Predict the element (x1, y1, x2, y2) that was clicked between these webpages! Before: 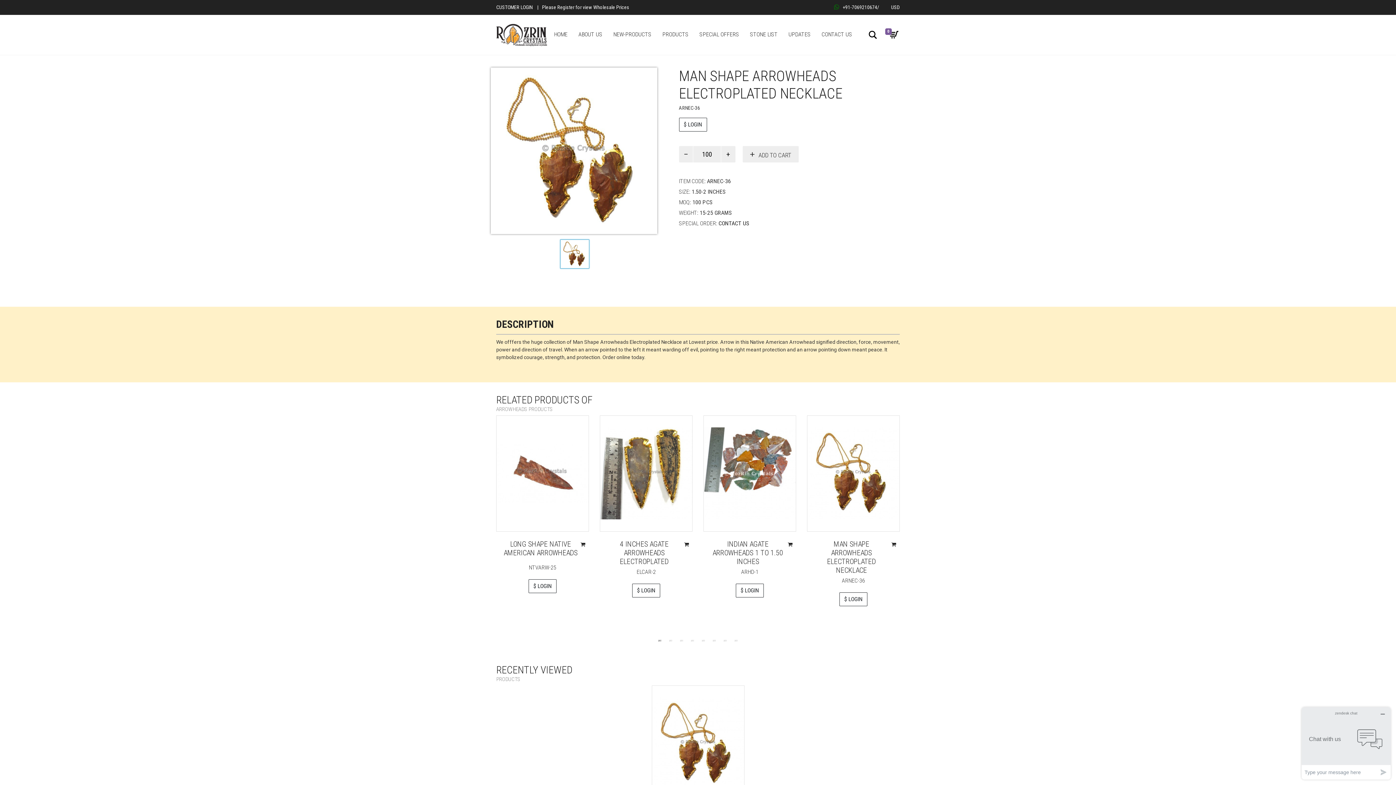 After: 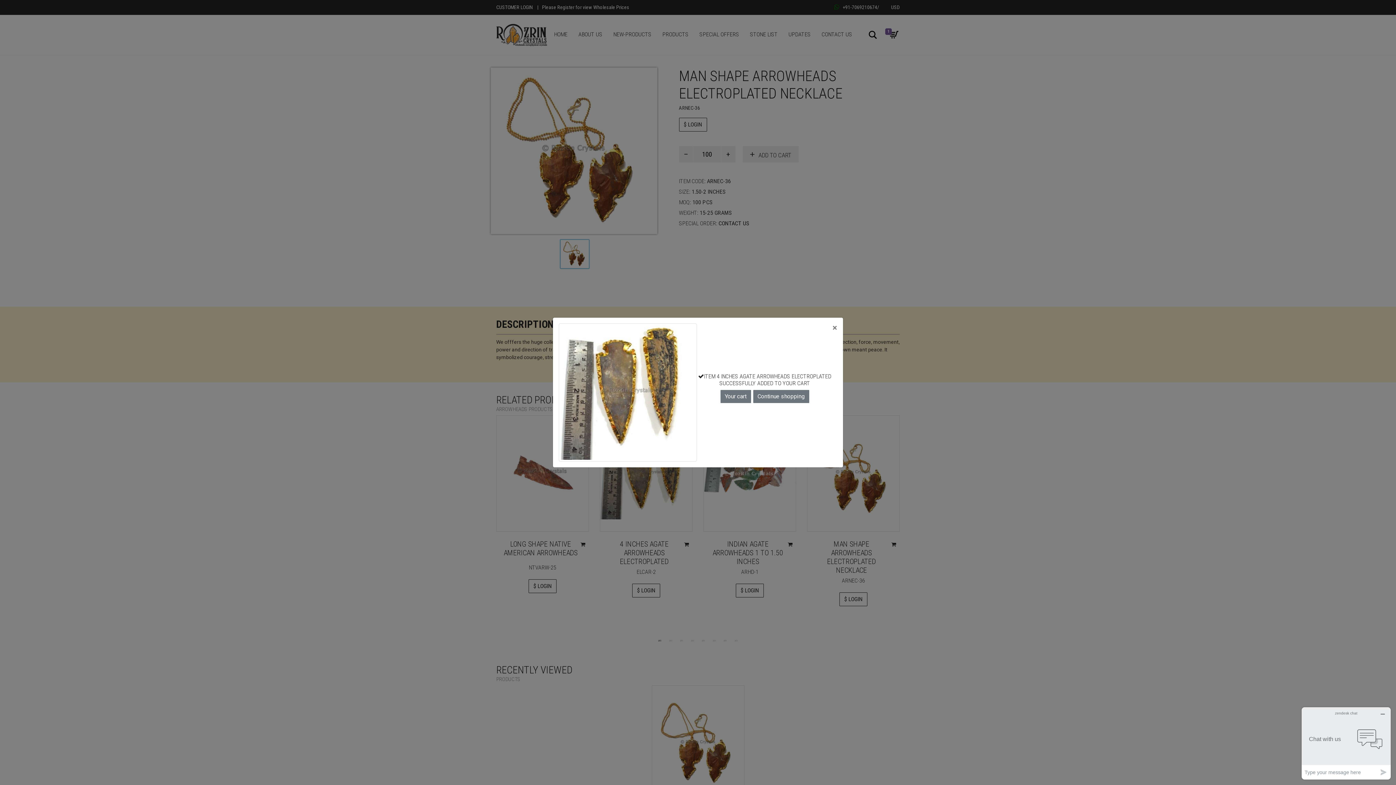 Action: bbox: (684, 540, 692, 548)